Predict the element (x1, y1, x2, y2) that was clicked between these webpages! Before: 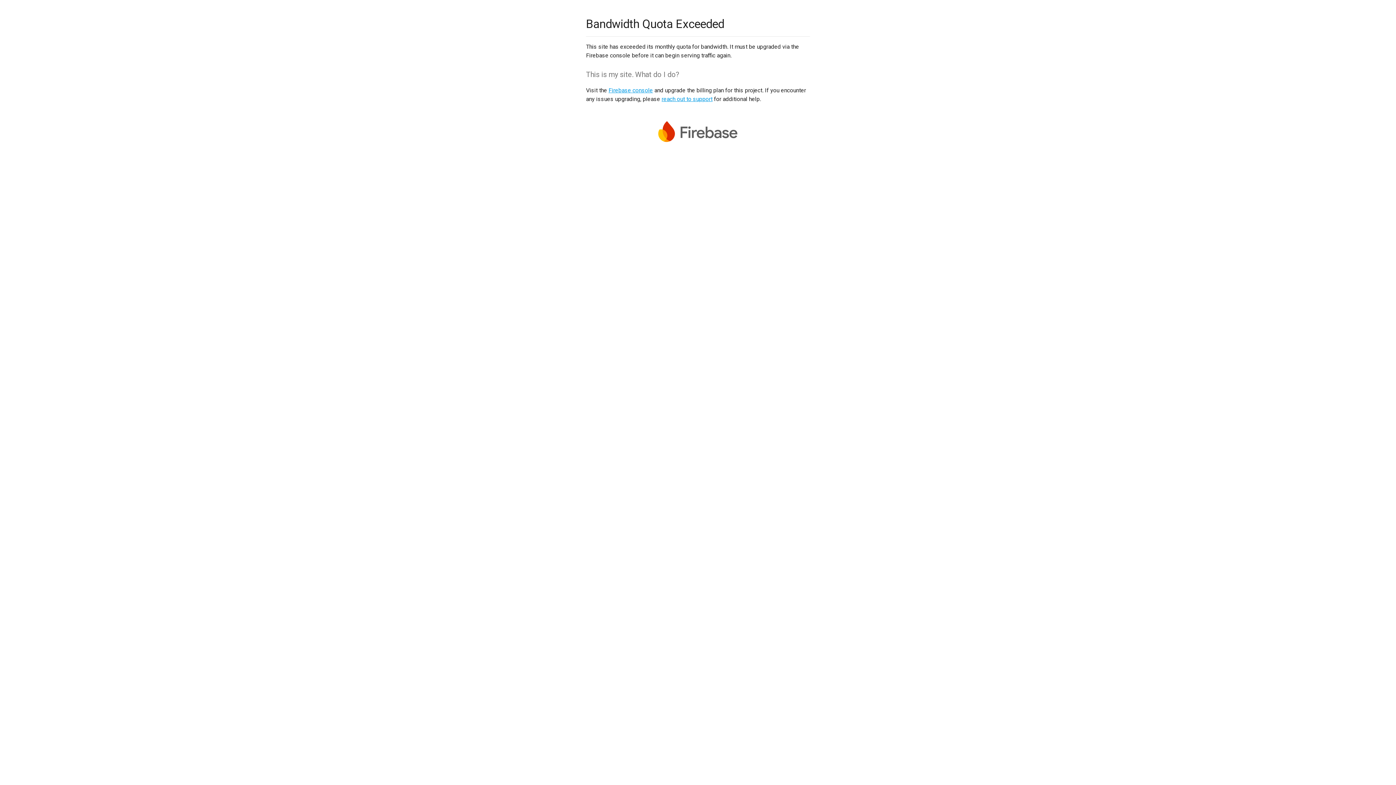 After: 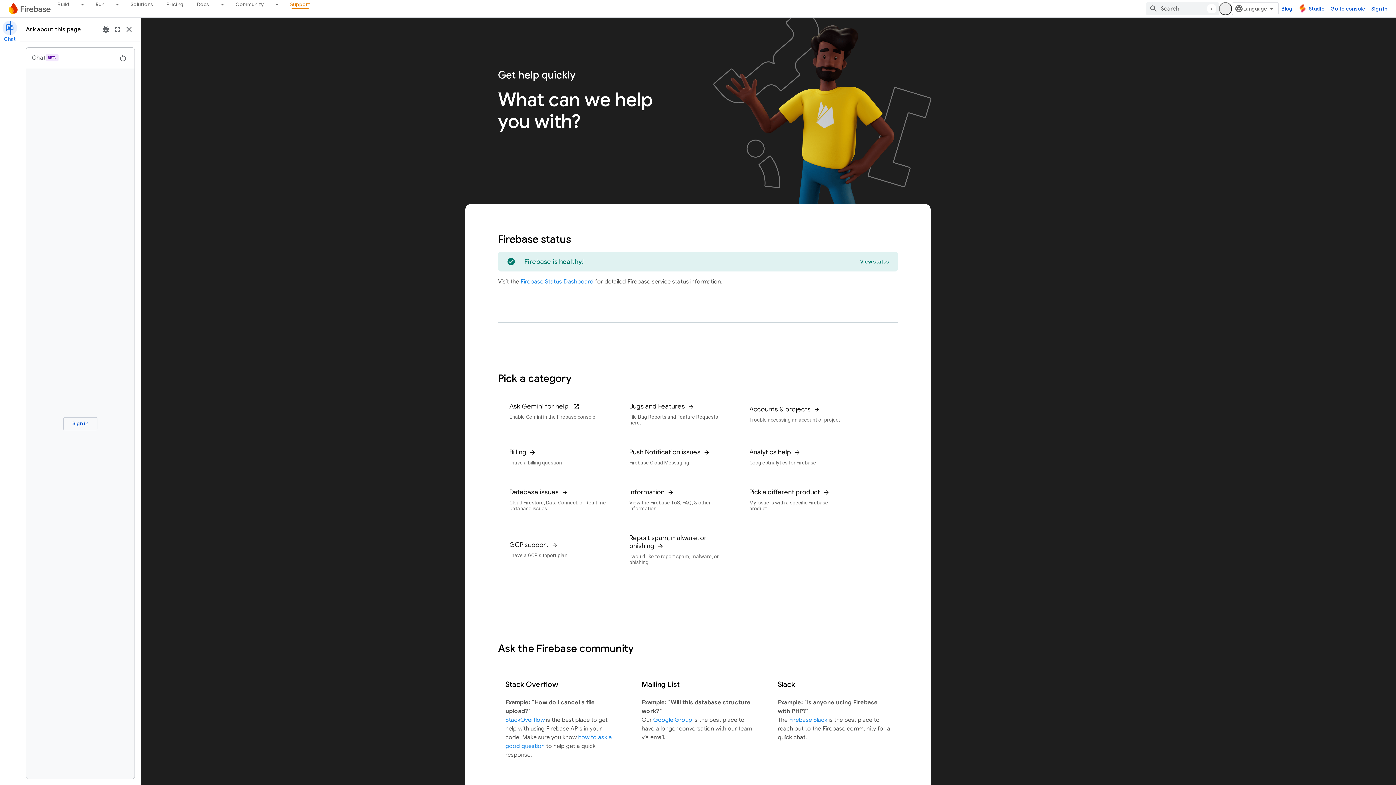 Action: label: reach out to support bbox: (661, 95, 712, 102)